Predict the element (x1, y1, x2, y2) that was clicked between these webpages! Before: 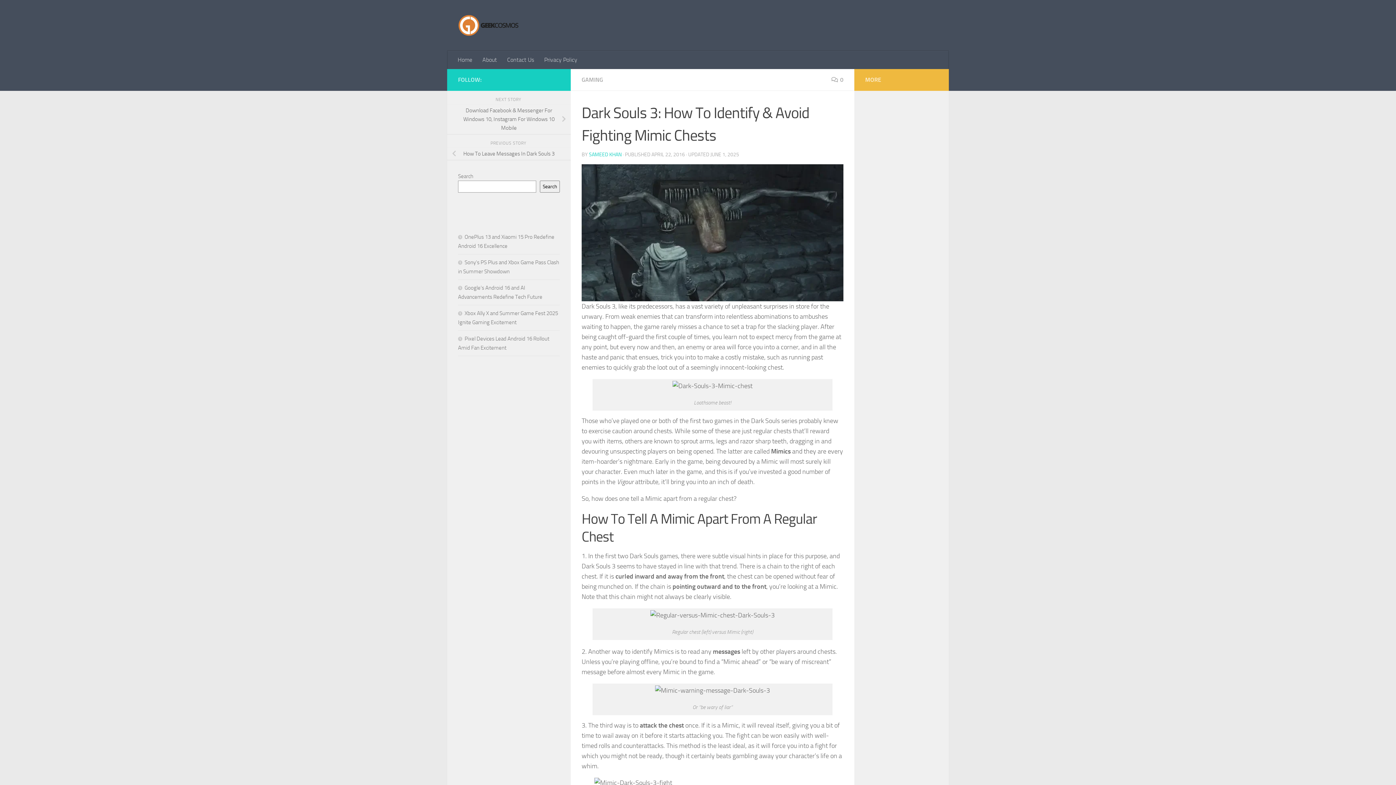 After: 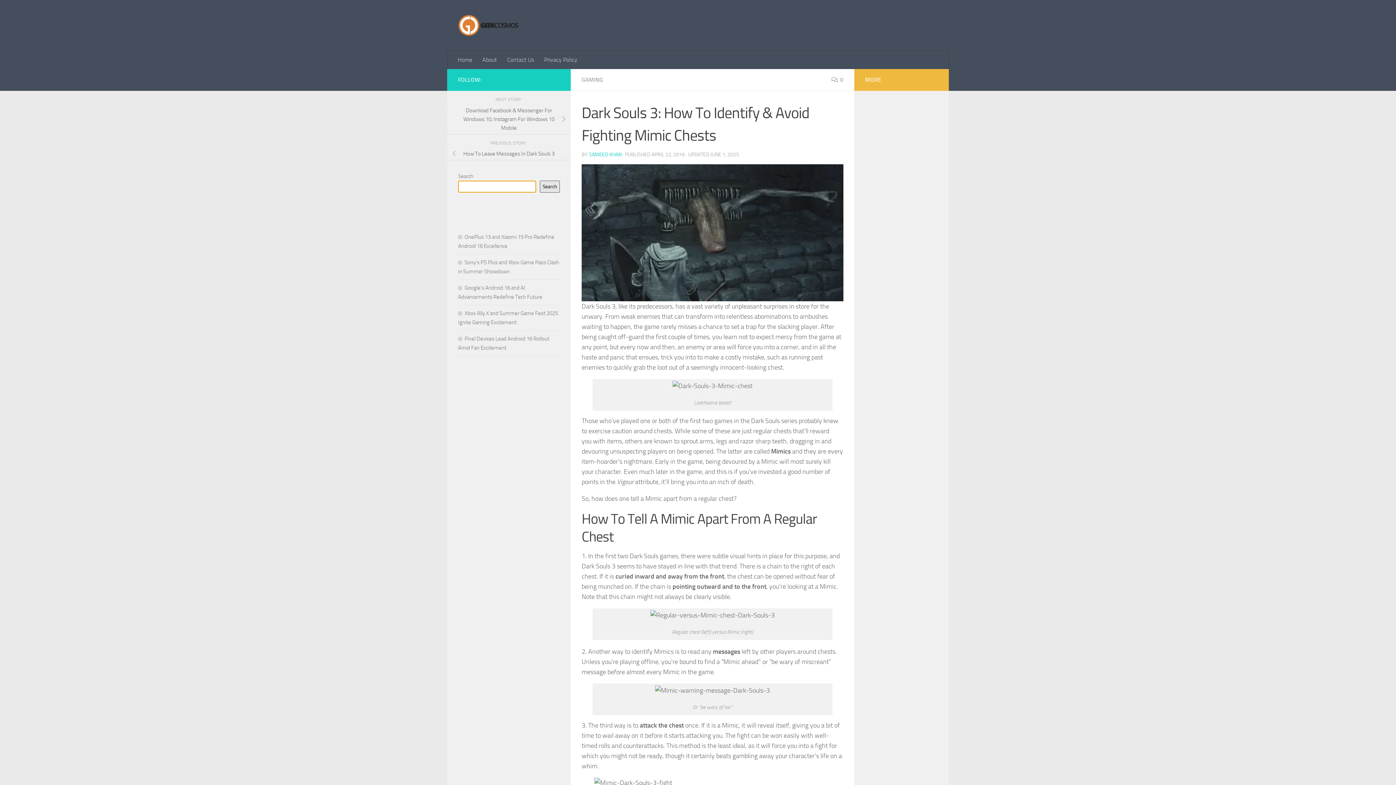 Action: label: Search bbox: (540, 180, 560, 192)